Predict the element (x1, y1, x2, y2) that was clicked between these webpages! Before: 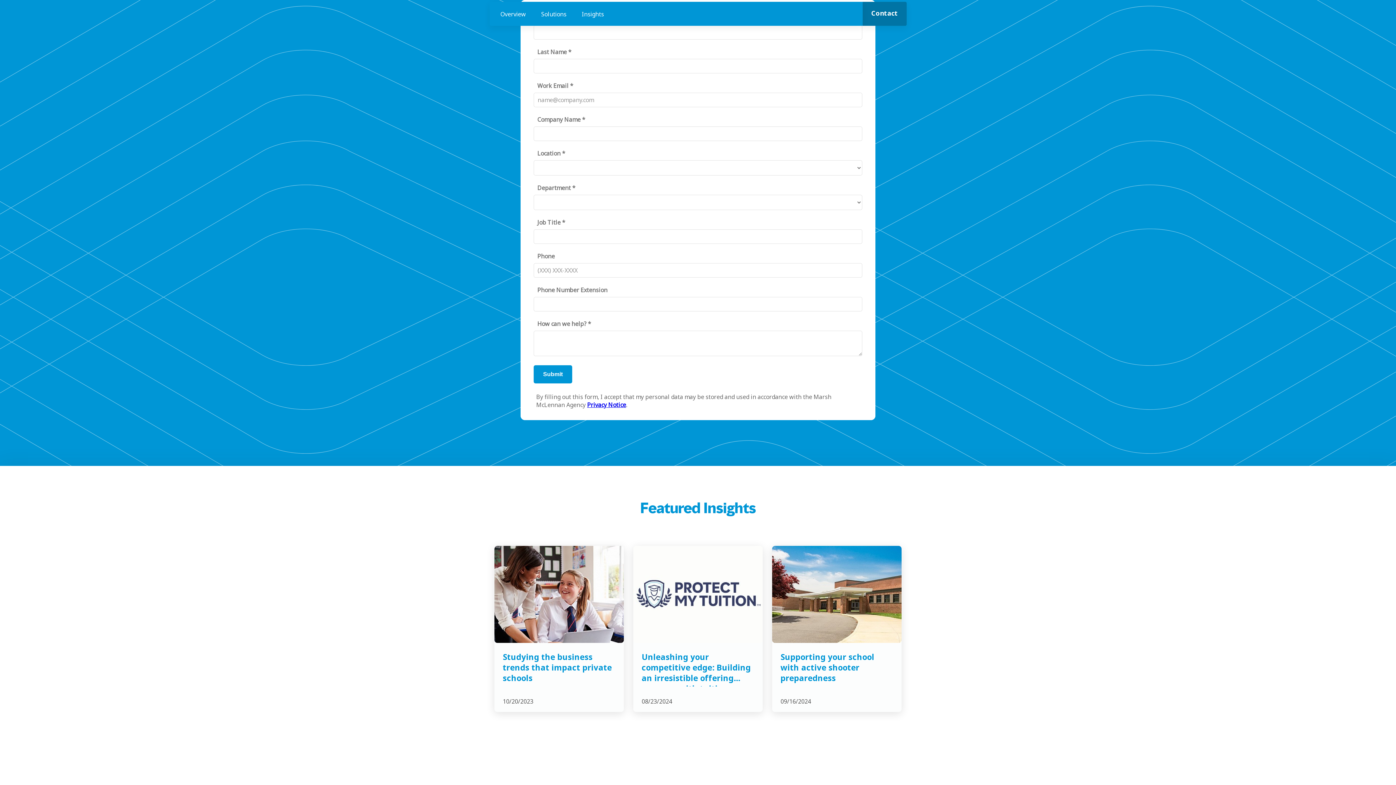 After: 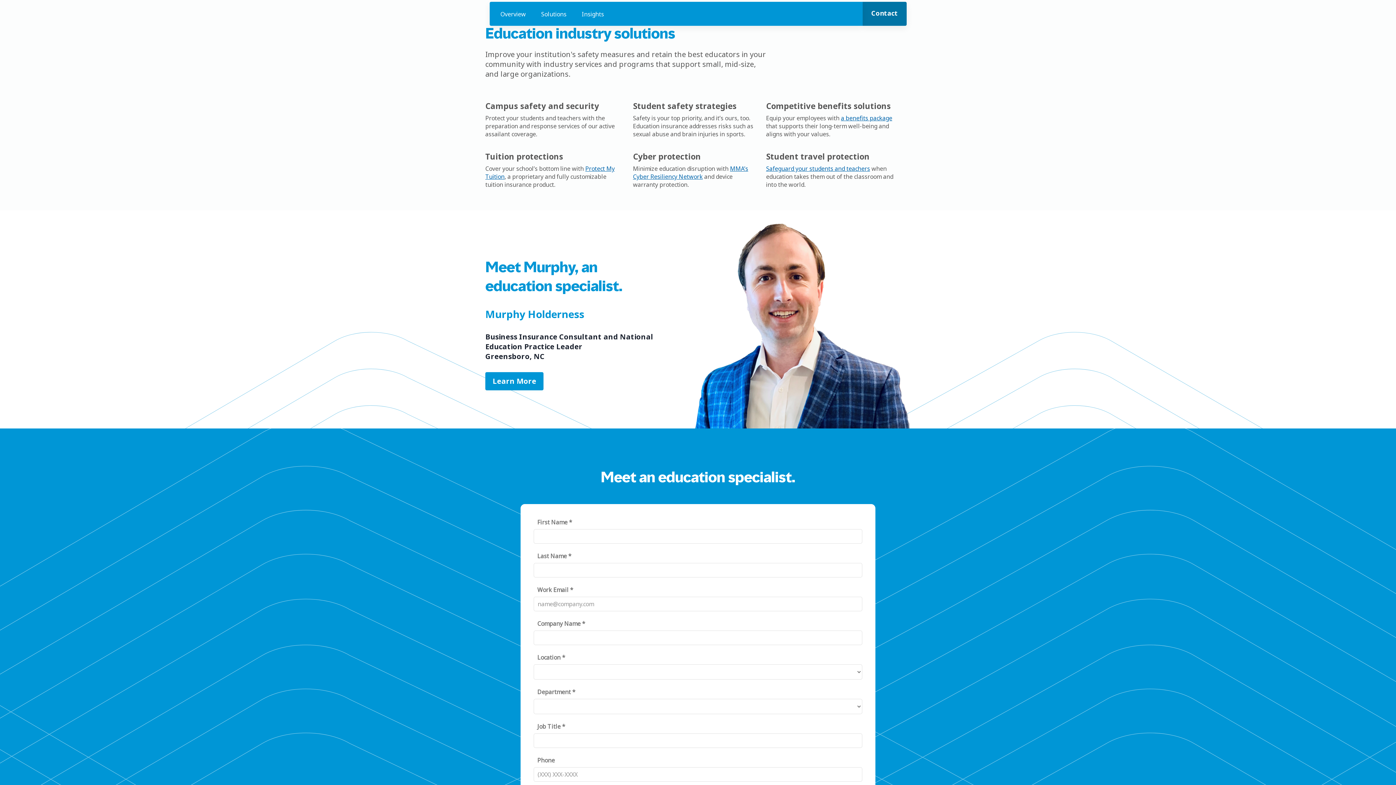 Action: bbox: (541, 10, 566, 18) label: Solutions